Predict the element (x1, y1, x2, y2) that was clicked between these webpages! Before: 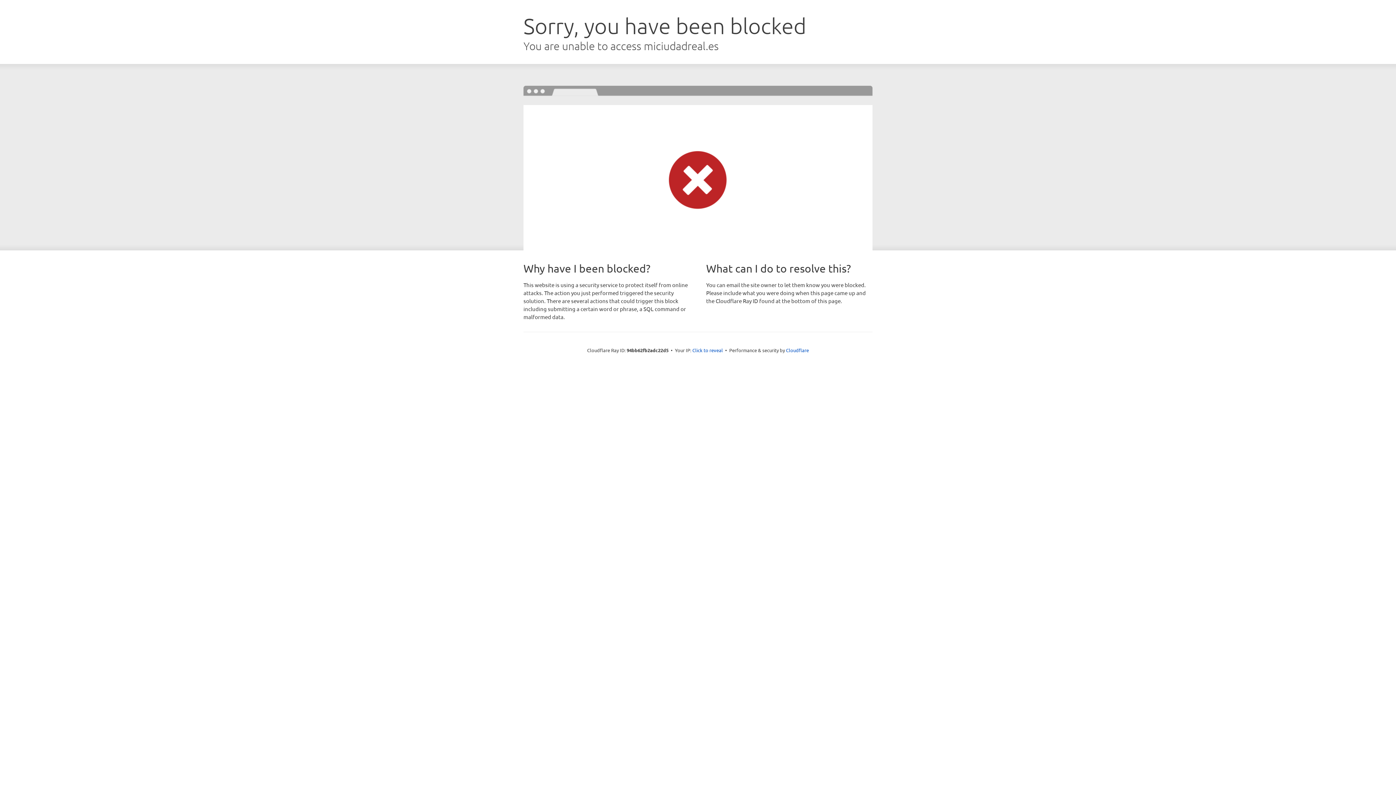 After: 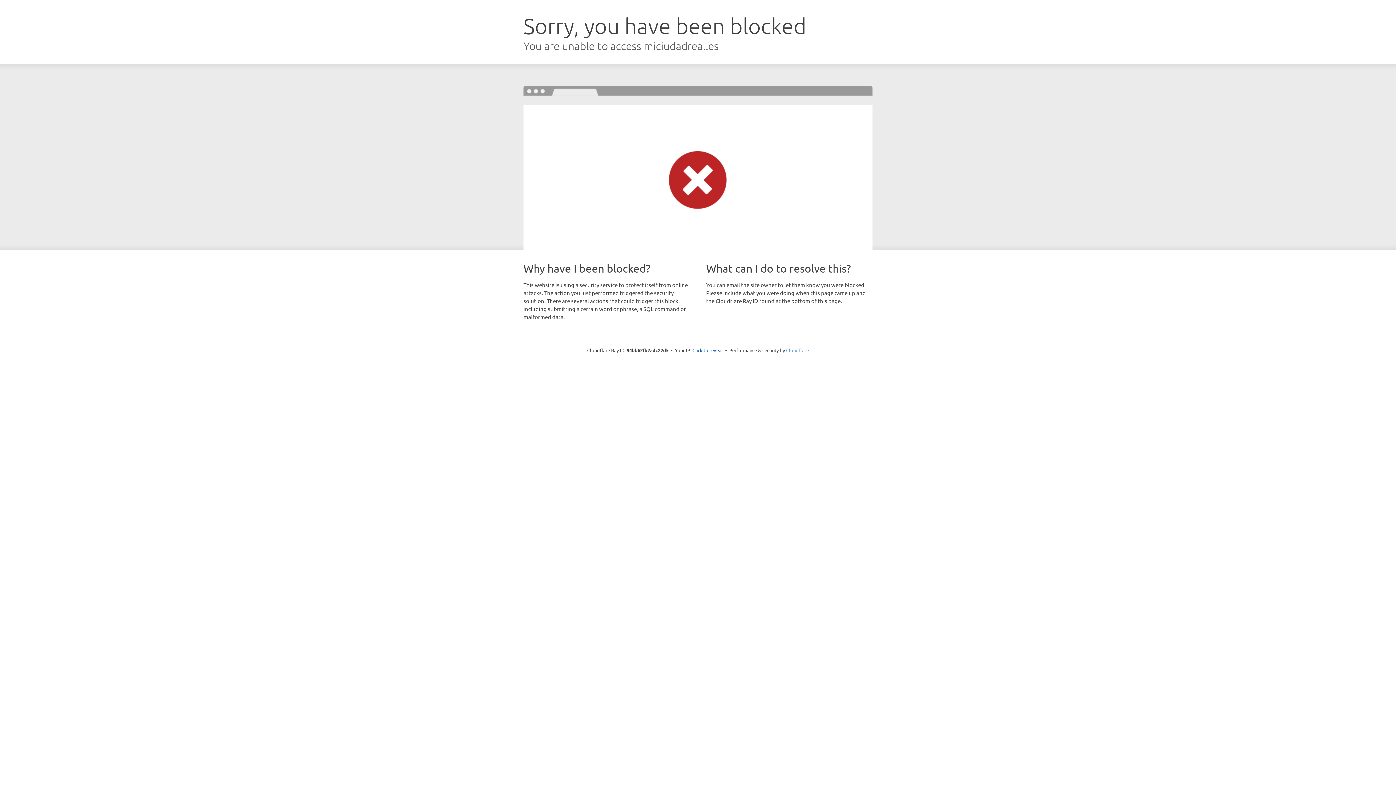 Action: label: Cloudflare bbox: (786, 347, 809, 353)